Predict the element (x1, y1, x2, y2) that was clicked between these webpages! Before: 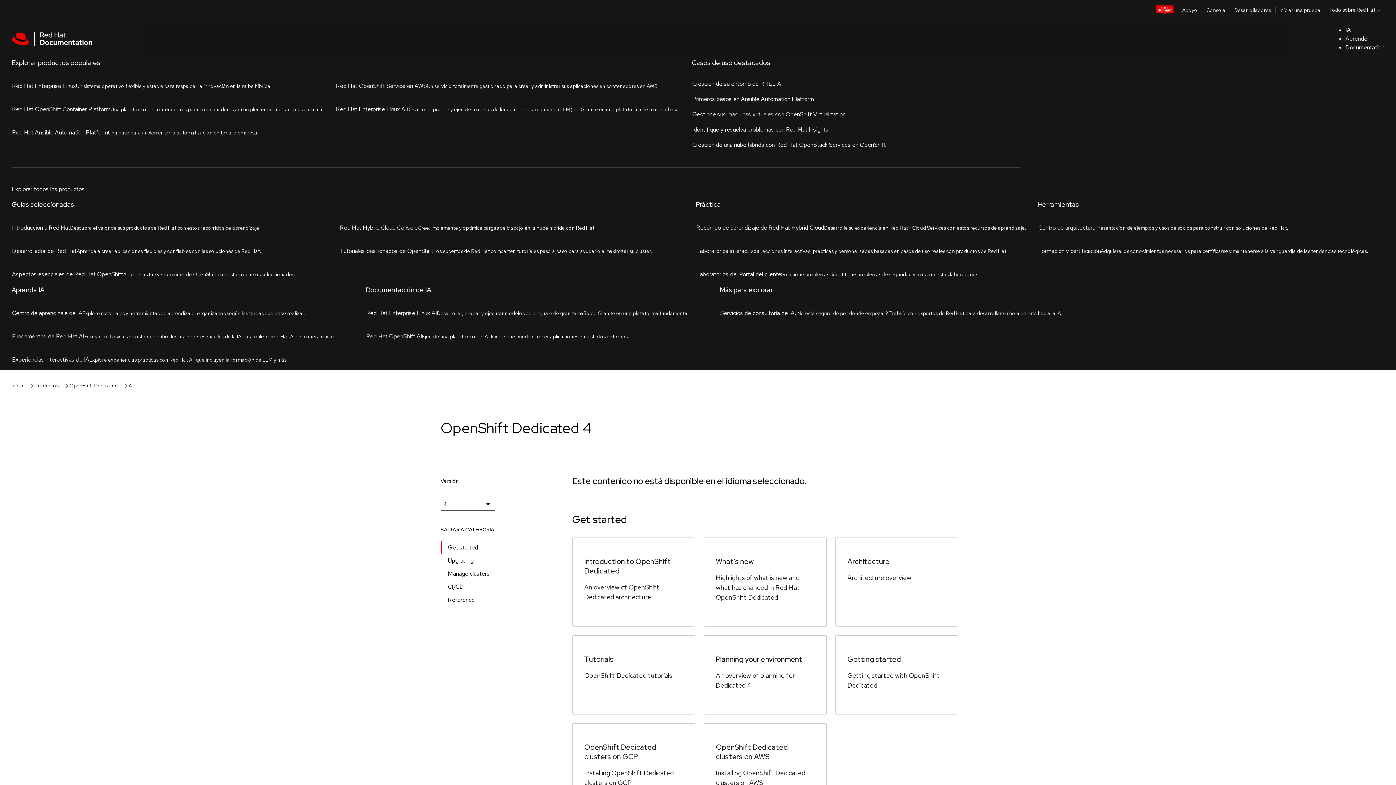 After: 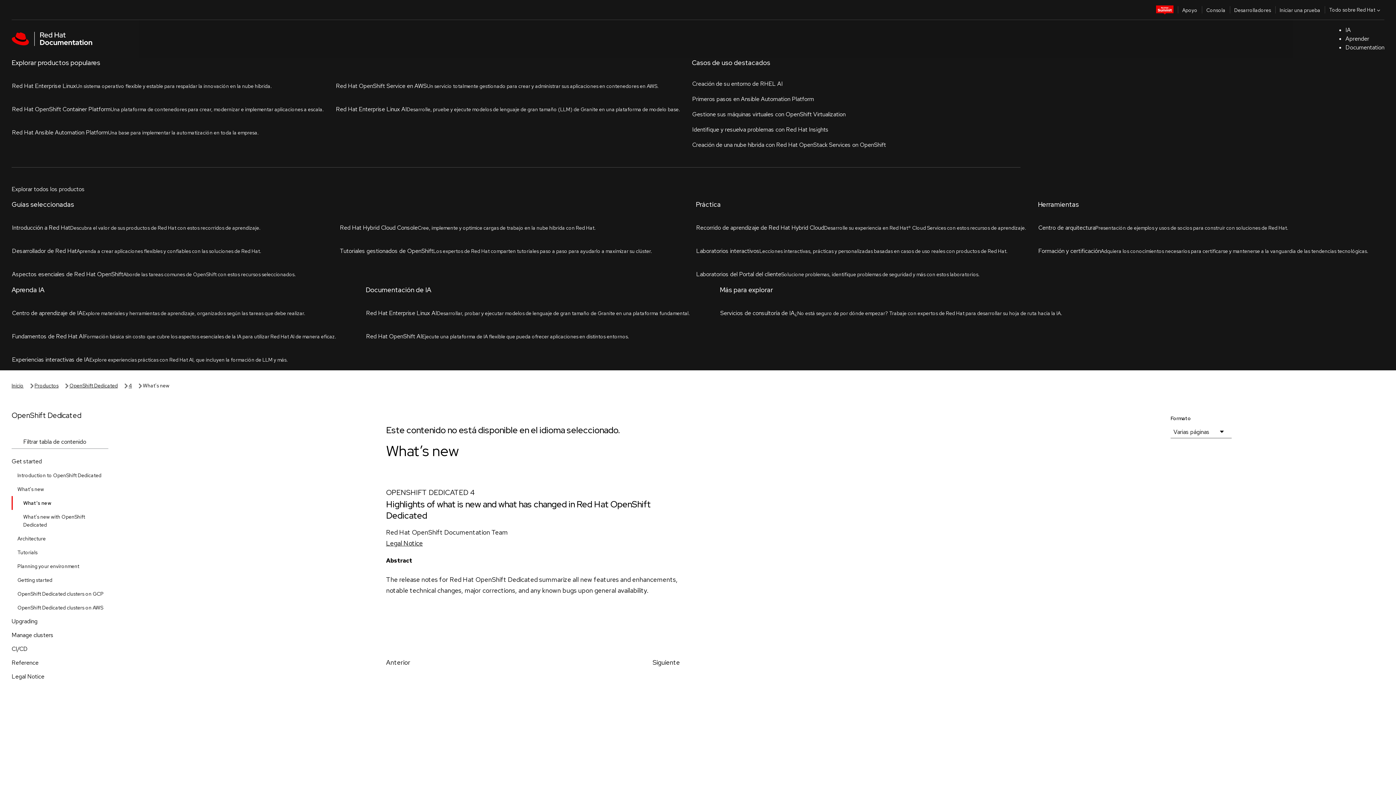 Action: label: What’s new bbox: (716, 232, 753, 242)